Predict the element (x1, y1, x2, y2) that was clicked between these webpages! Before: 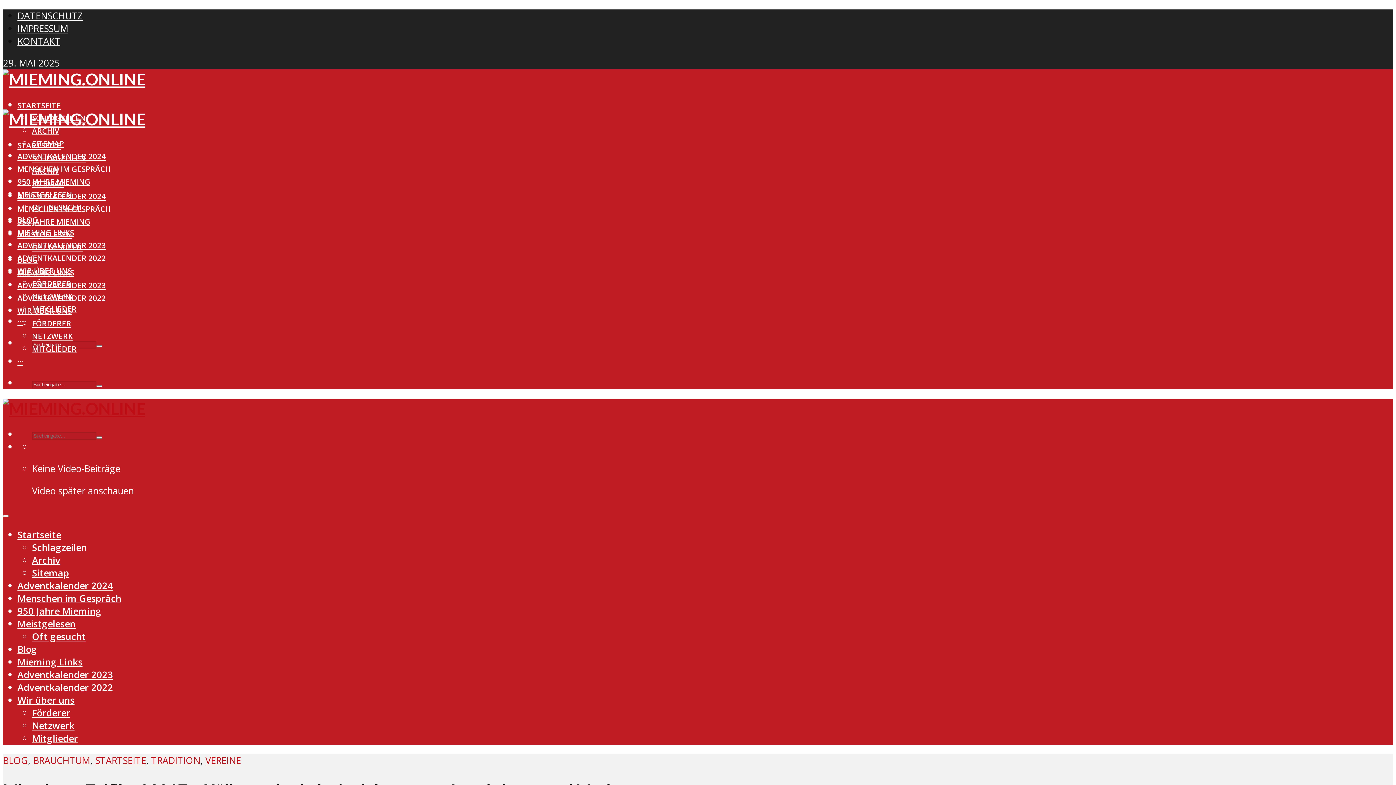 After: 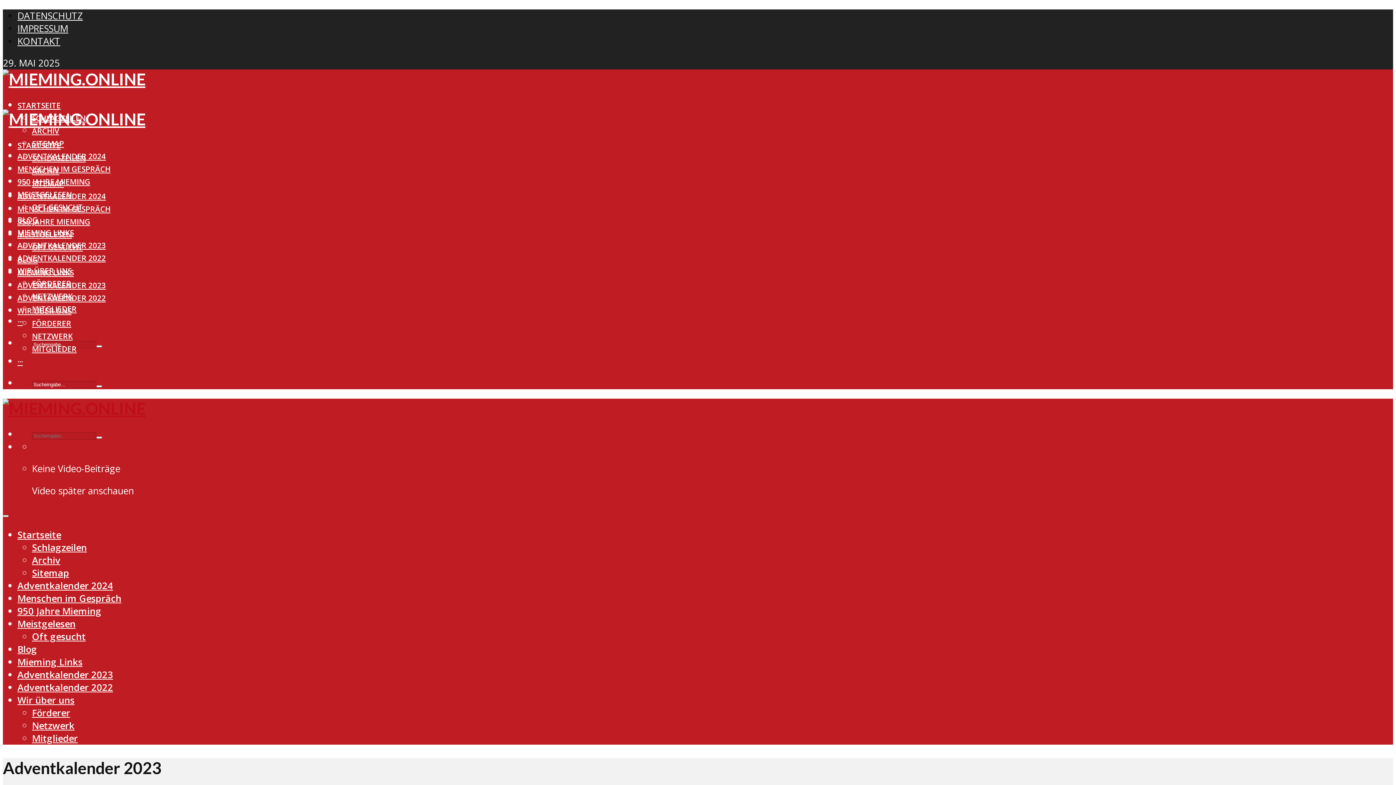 Action: label: Adventkalender 2023 bbox: (17, 668, 113, 681)